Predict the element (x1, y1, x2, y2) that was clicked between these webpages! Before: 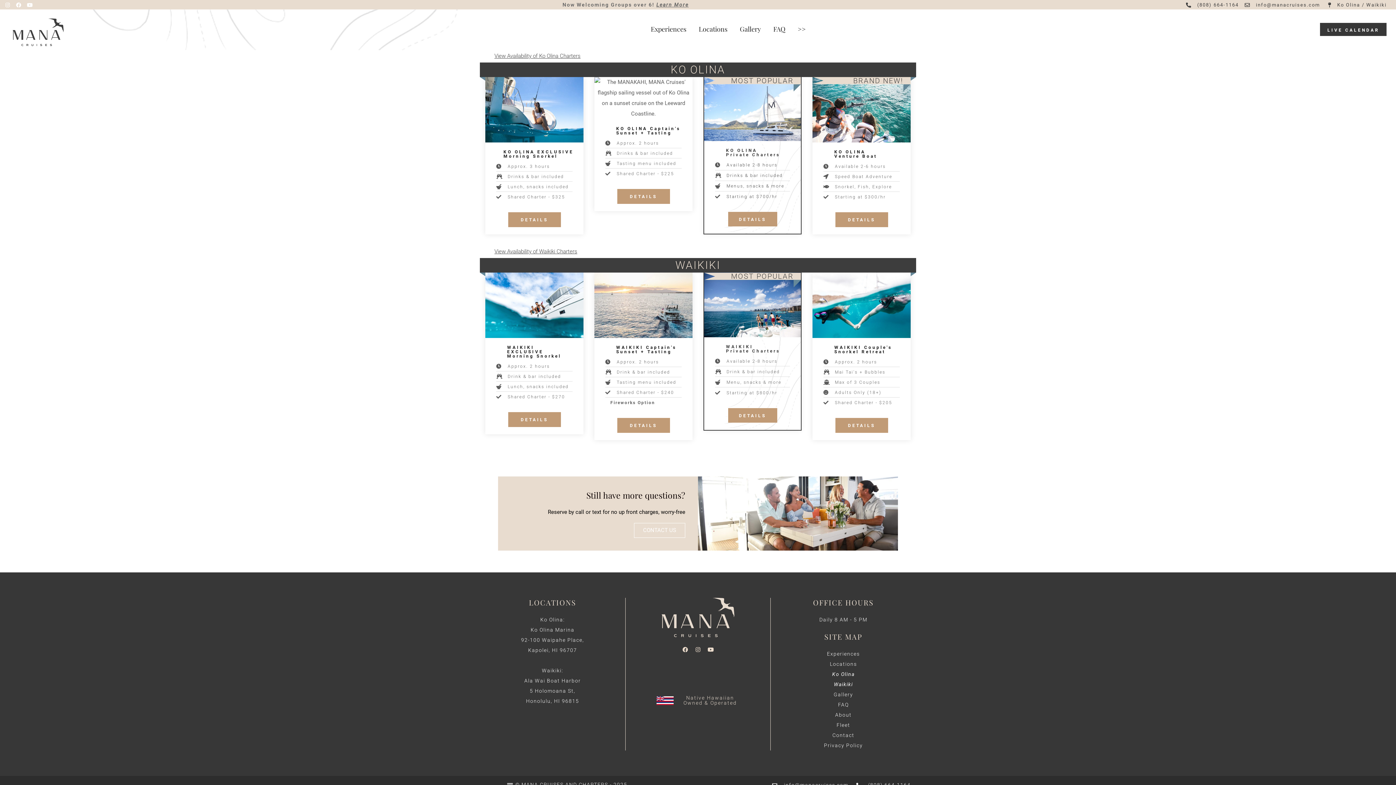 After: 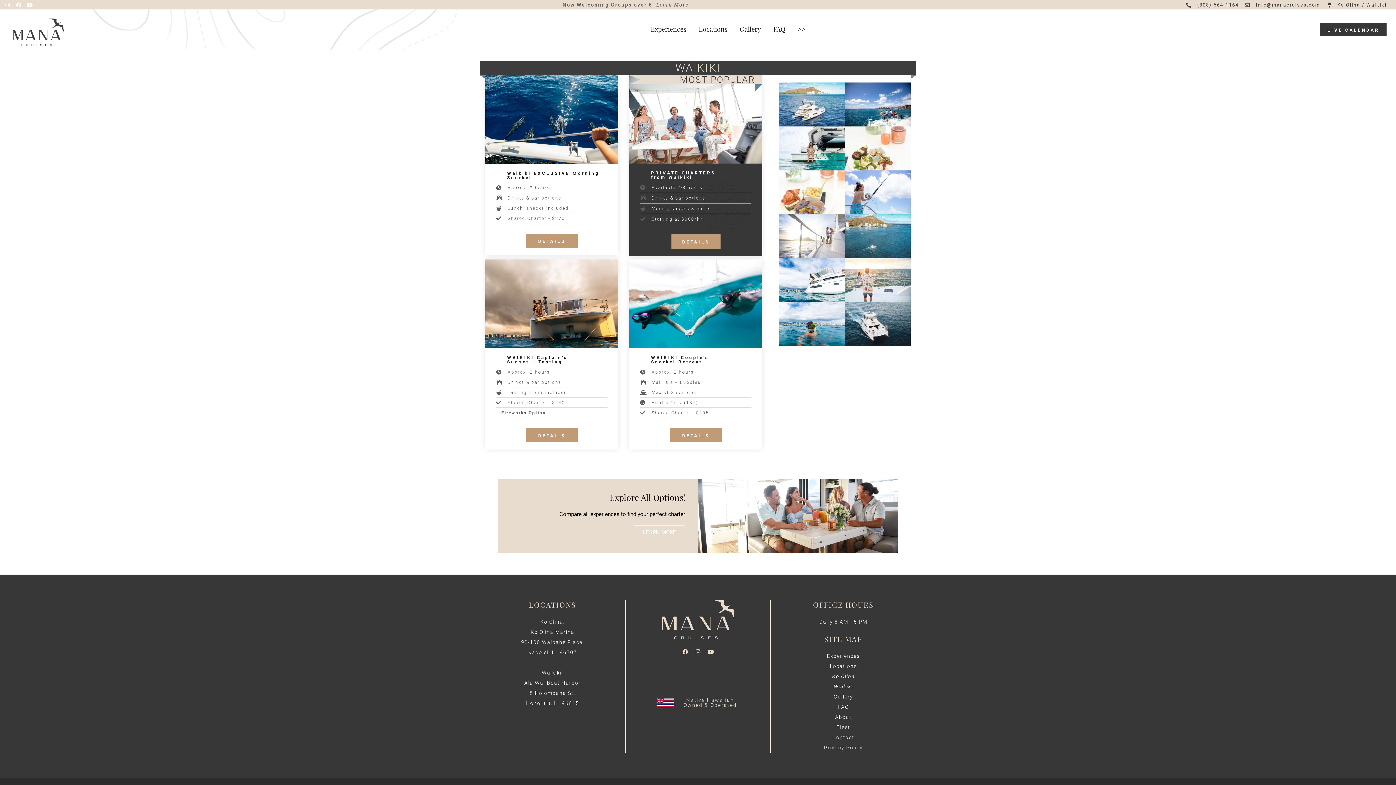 Action: label: View Availability of Waikiki Charters bbox: (494, 248, 577, 255)